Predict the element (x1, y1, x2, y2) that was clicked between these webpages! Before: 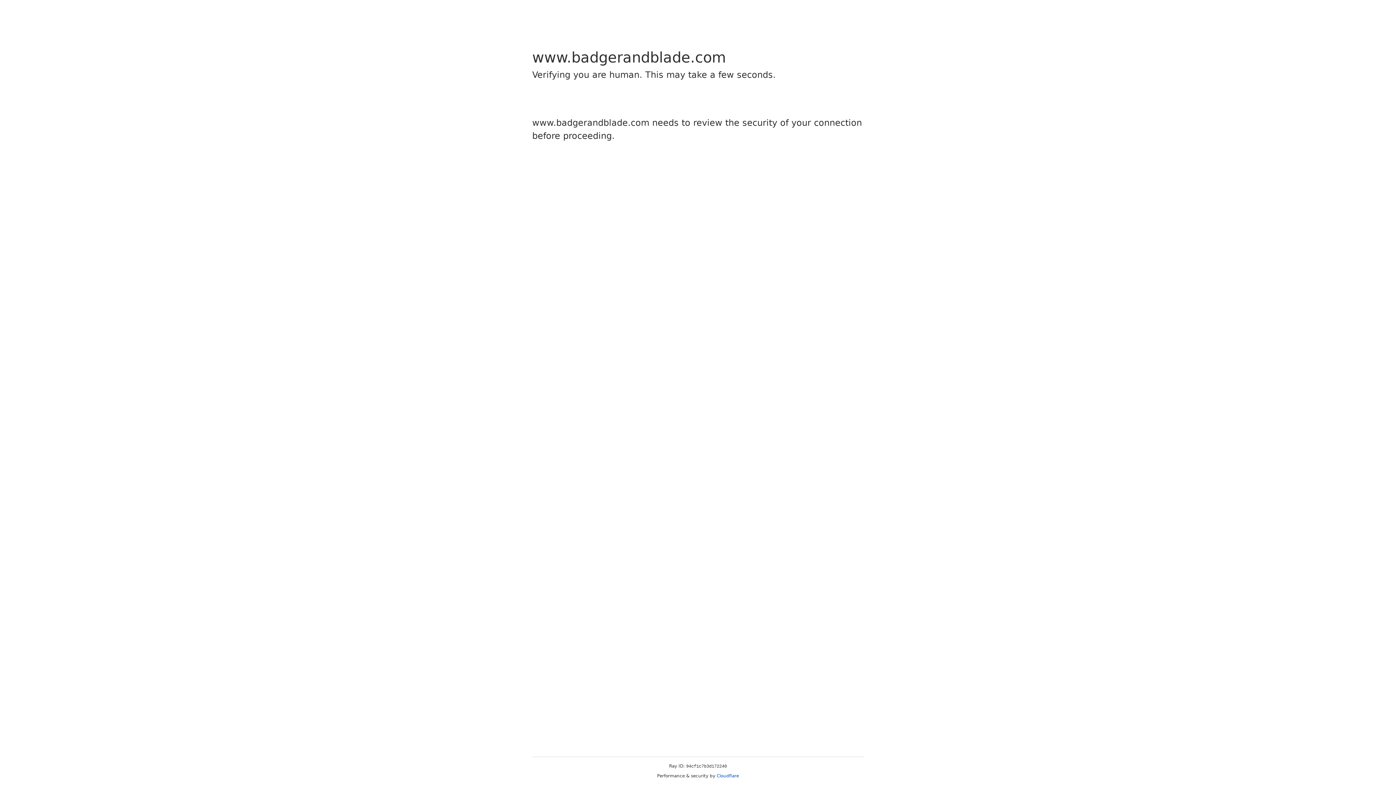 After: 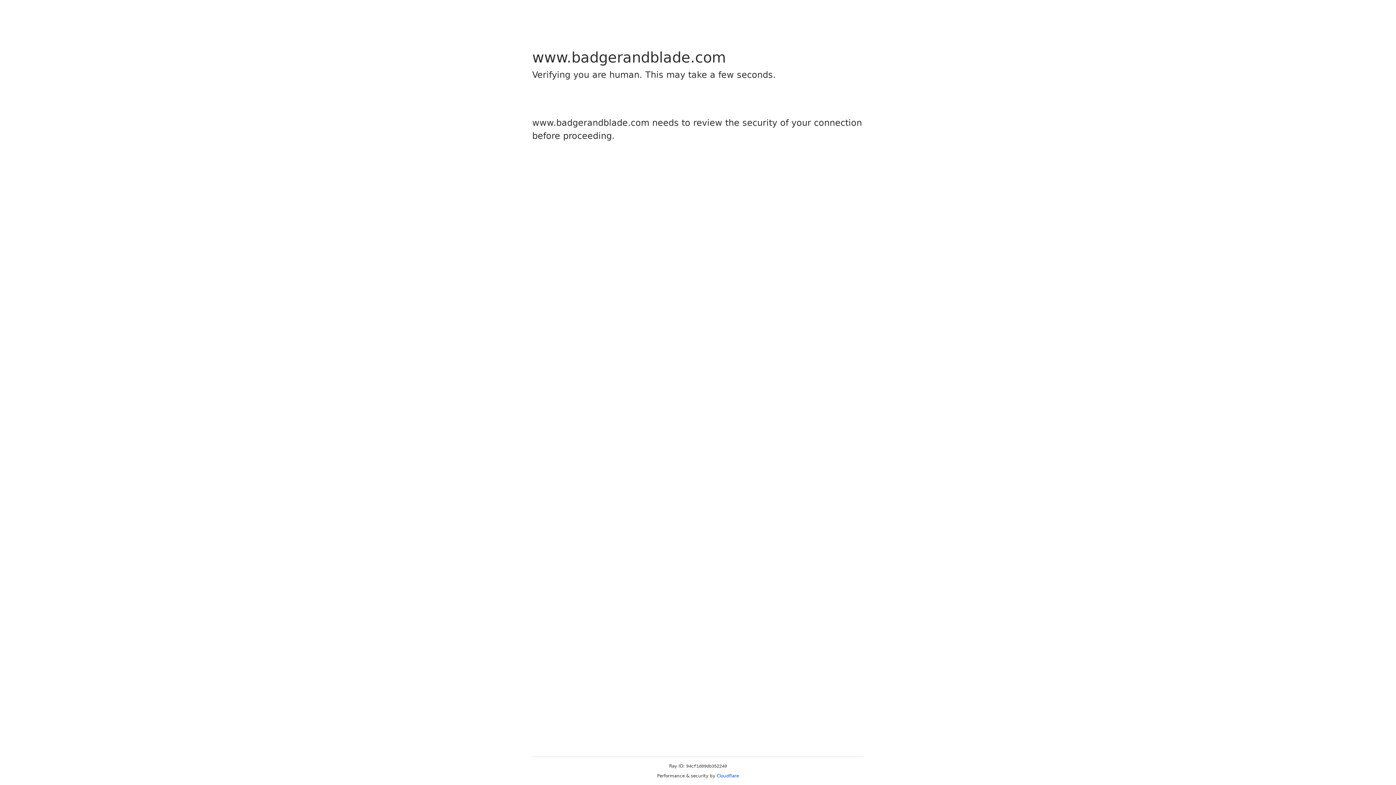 Action: bbox: (716, 773, 739, 778) label: Cloudflare